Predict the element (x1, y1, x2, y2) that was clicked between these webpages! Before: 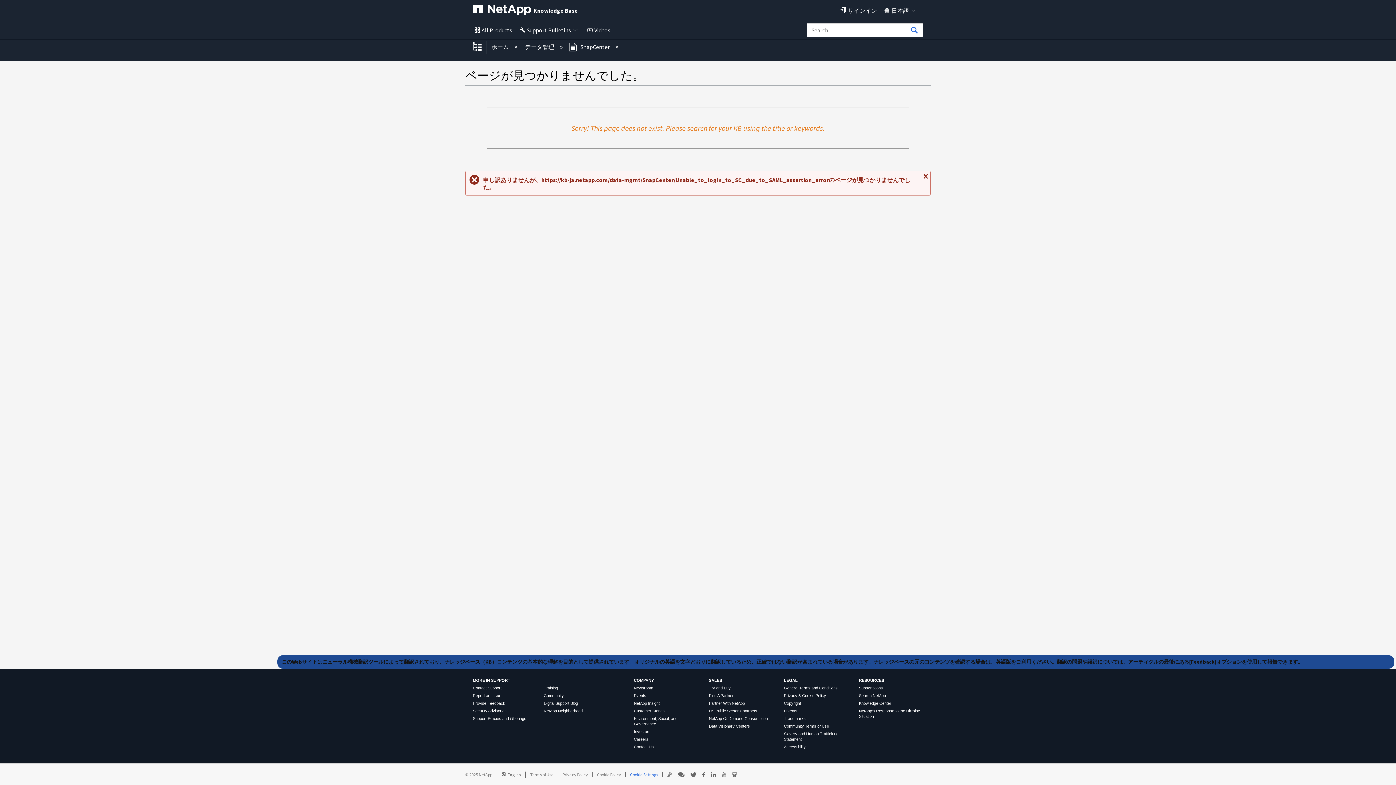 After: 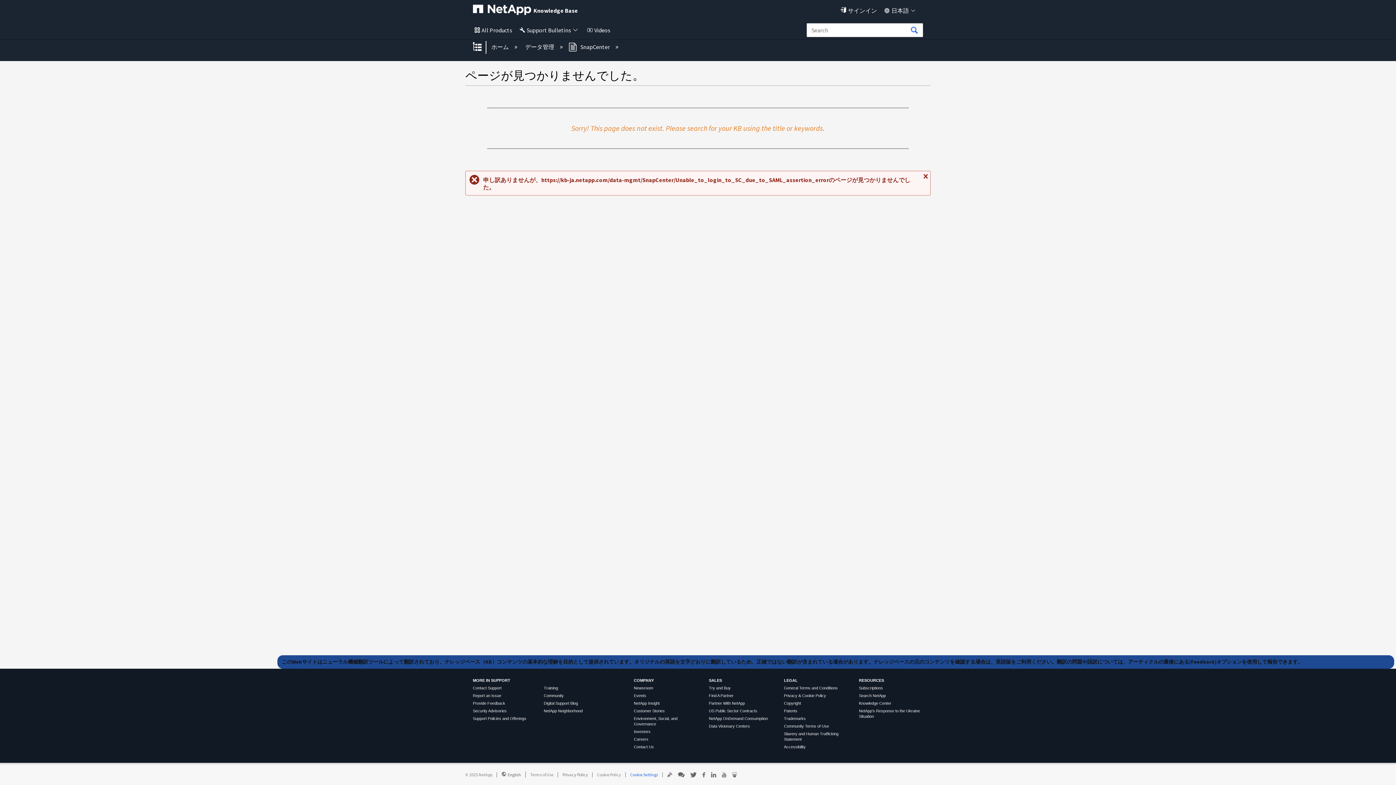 Action: label: Privacy Policy bbox: (562, 772, 588, 777)